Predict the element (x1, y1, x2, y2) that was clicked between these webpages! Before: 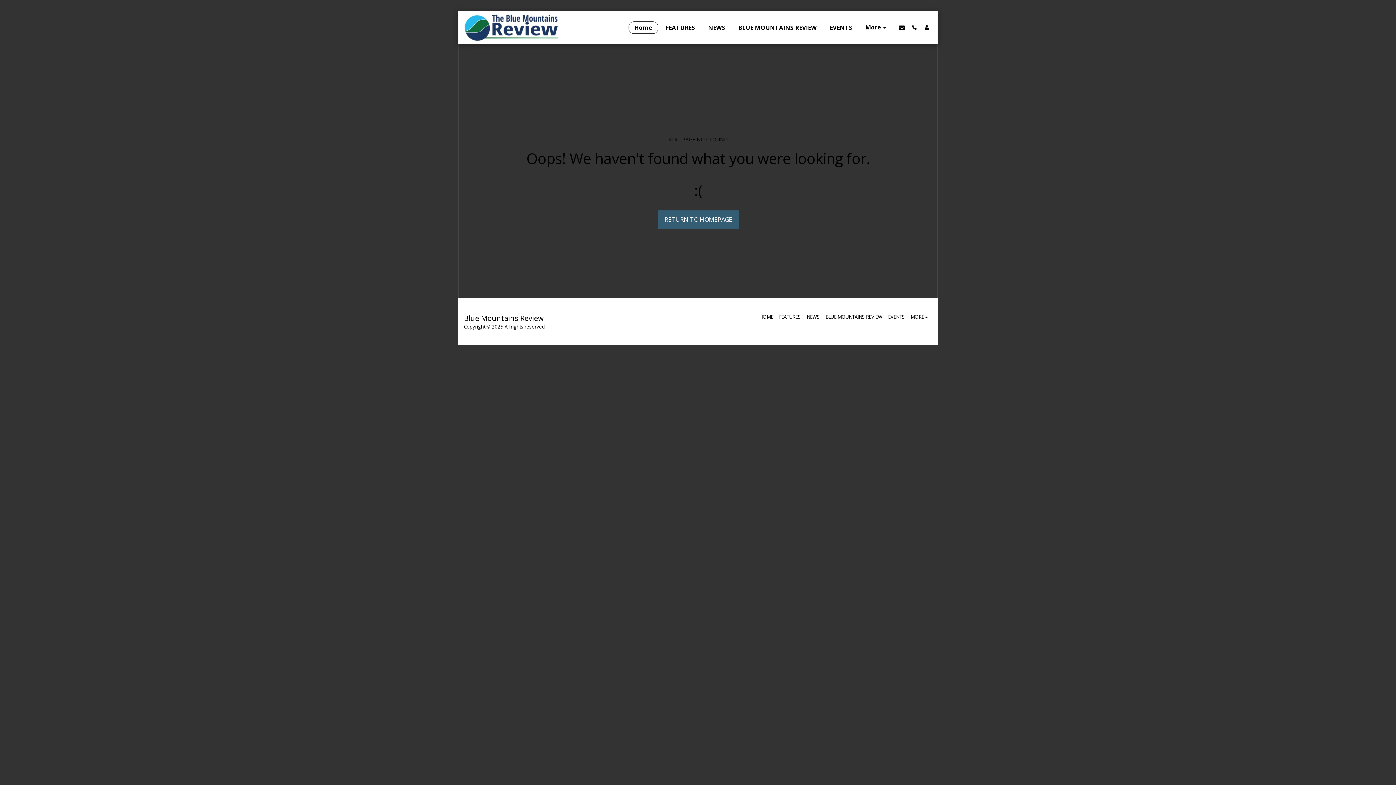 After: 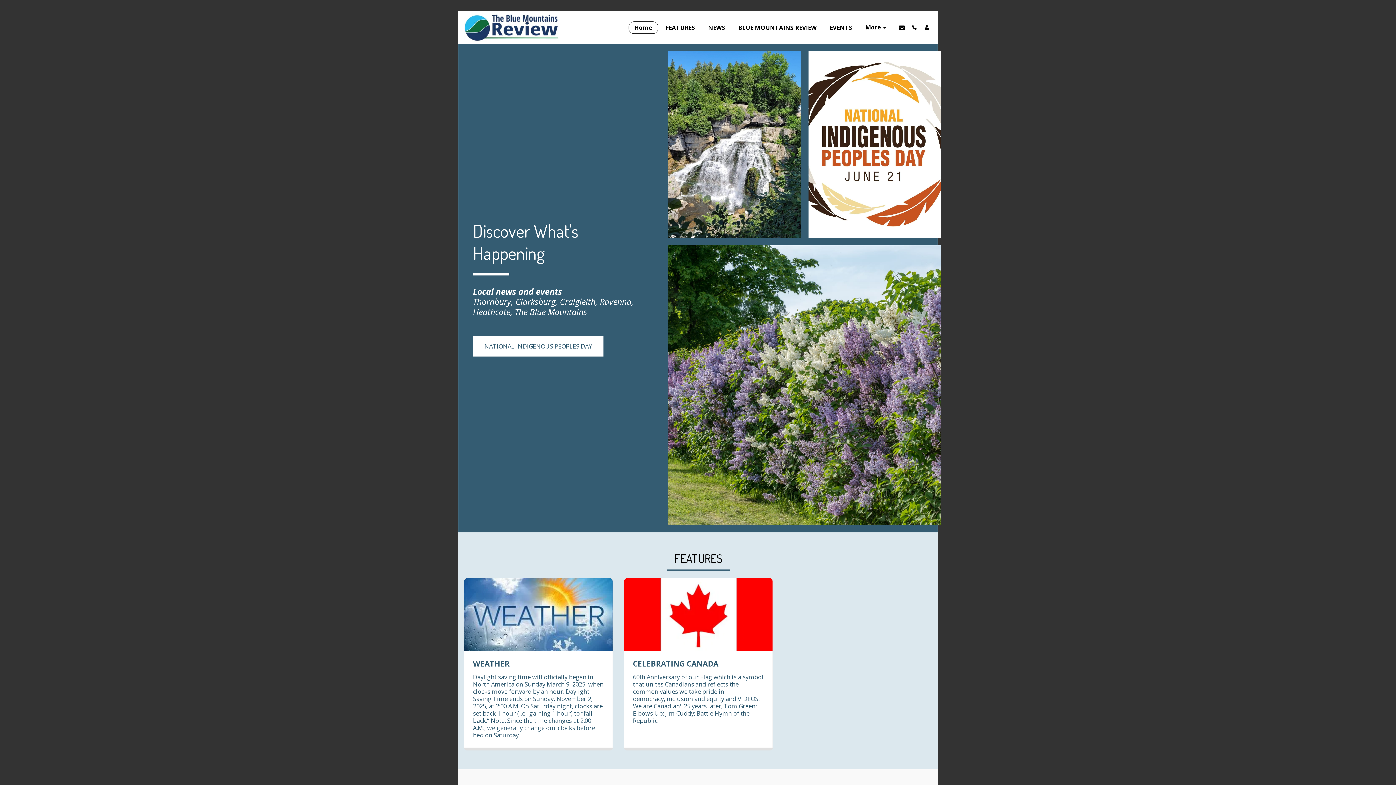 Action: bbox: (464, 11, 559, 43)